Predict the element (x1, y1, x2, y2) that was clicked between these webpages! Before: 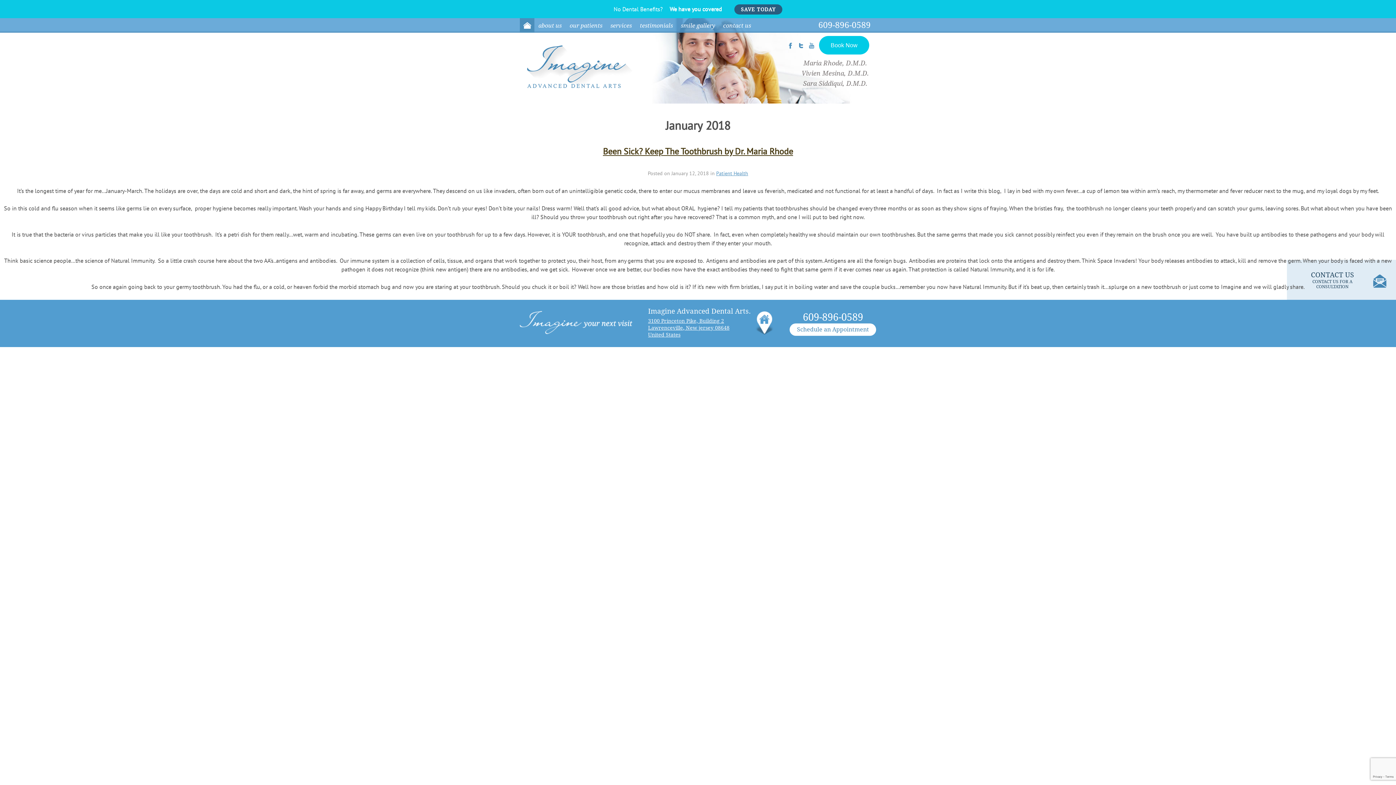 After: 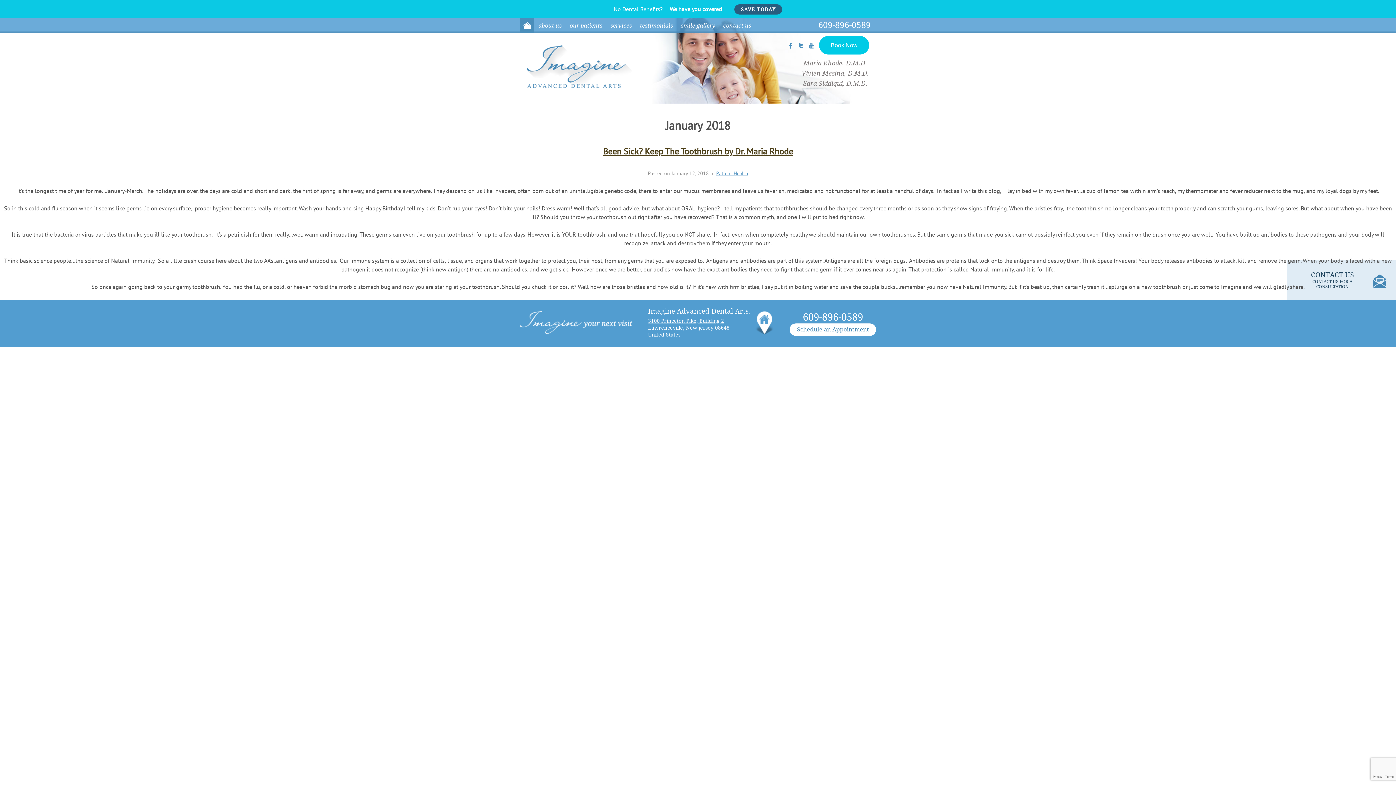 Action: bbox: (786, 41, 795, 48)